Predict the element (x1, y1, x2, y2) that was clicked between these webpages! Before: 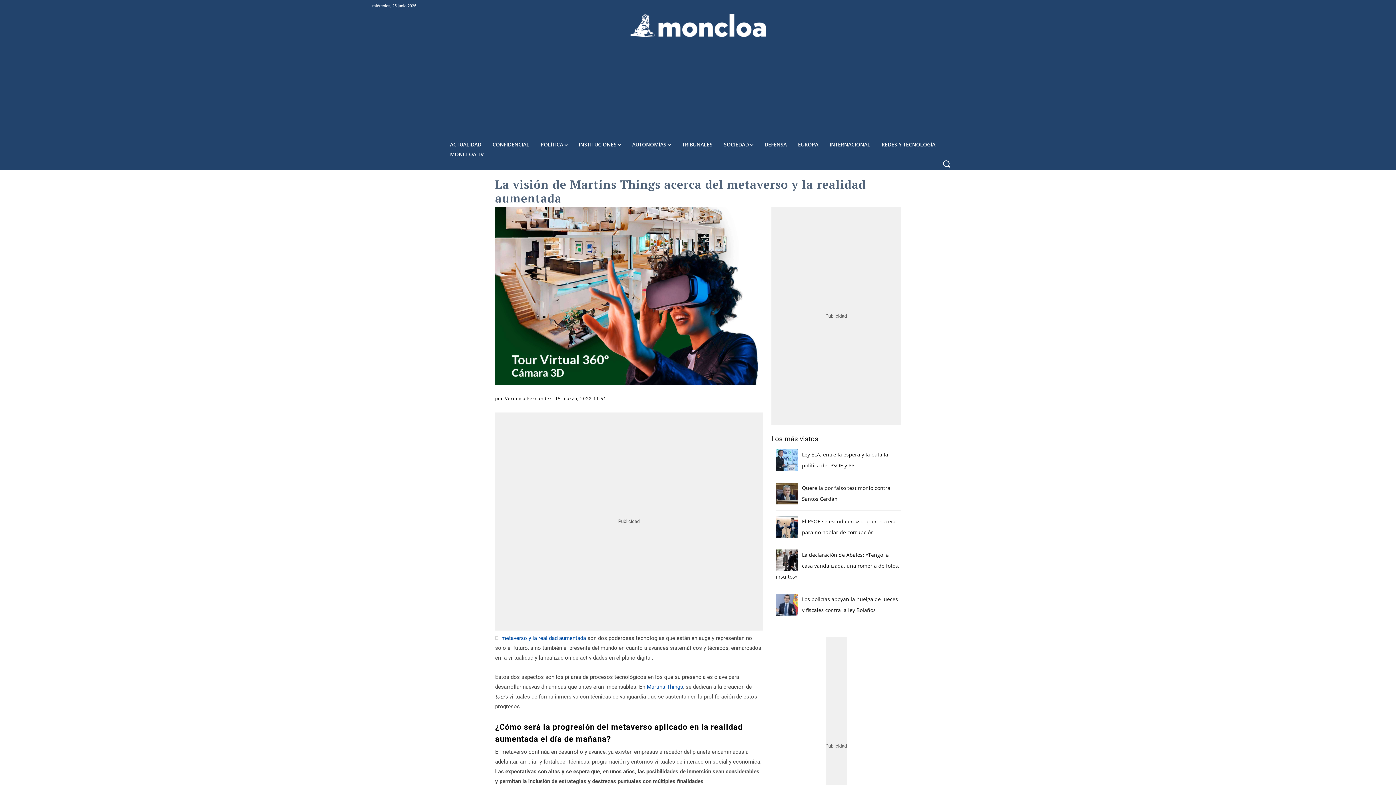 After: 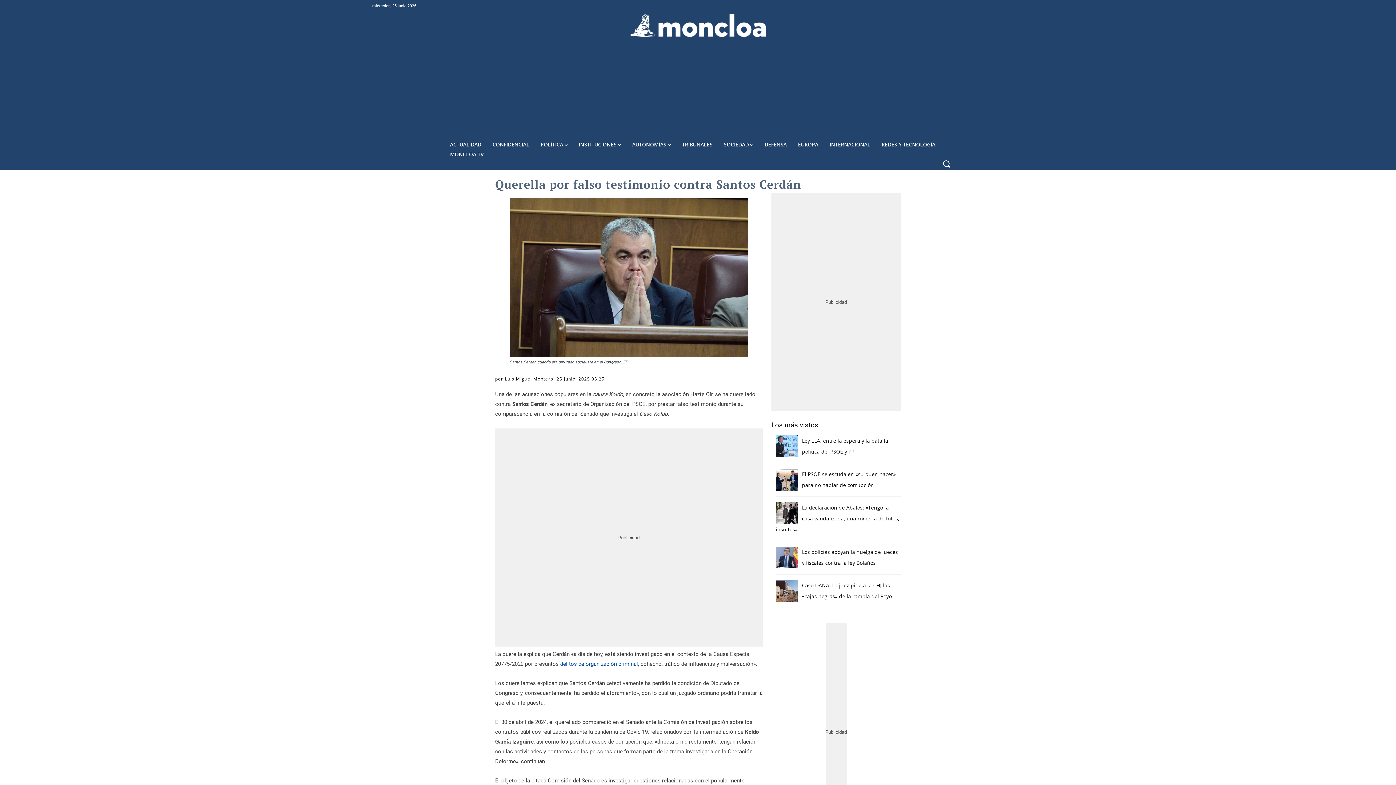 Action: bbox: (776, 482, 797, 504)